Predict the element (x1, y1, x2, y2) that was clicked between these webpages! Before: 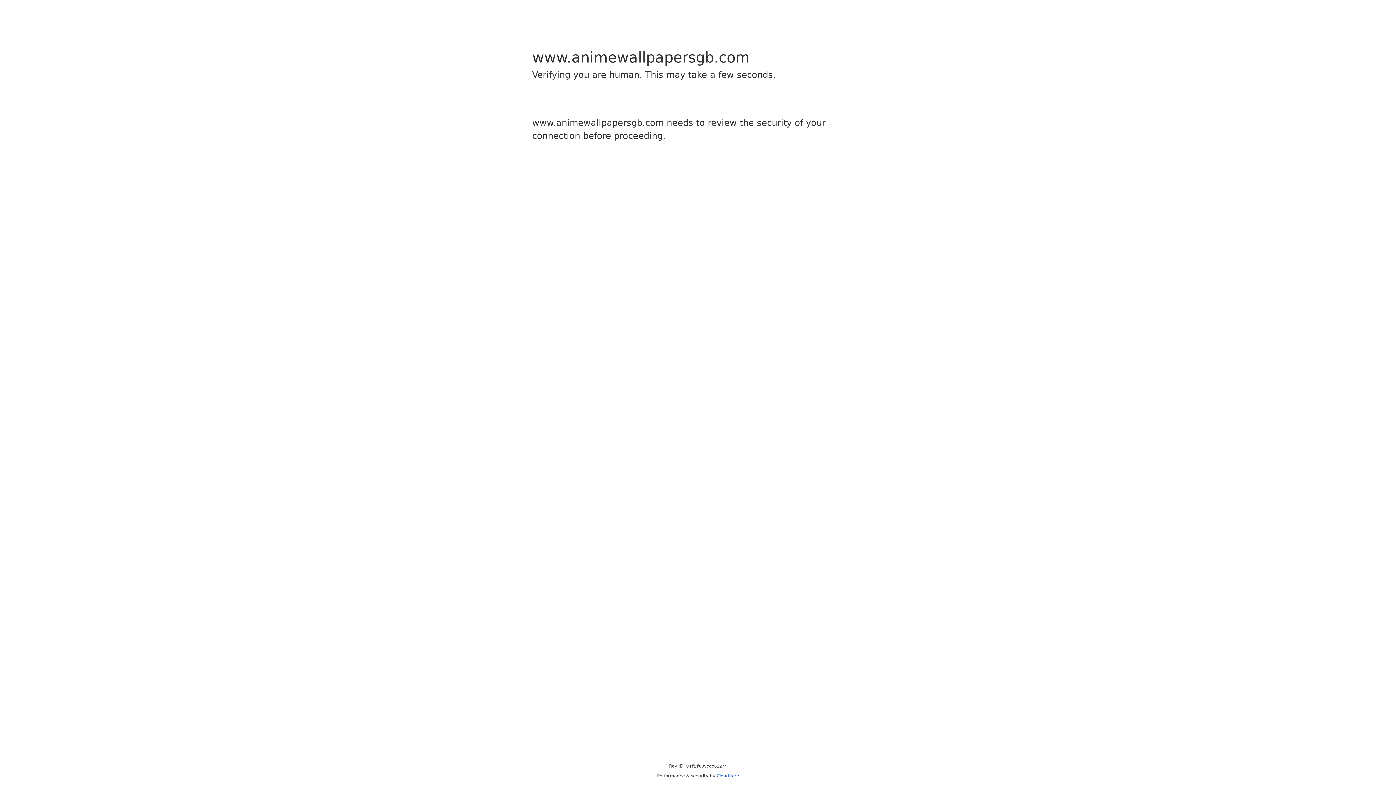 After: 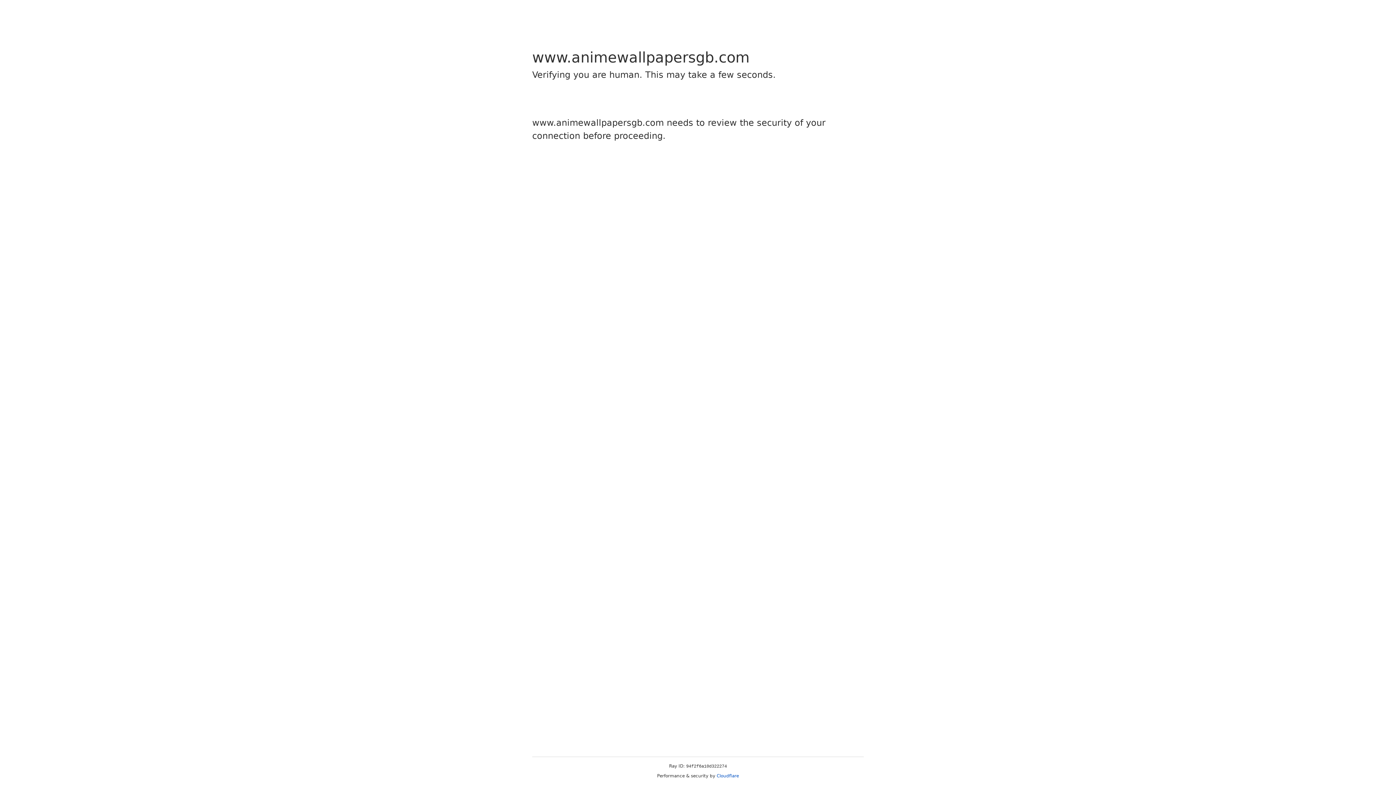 Action: bbox: (716, 773, 739, 778) label: Cloudflare